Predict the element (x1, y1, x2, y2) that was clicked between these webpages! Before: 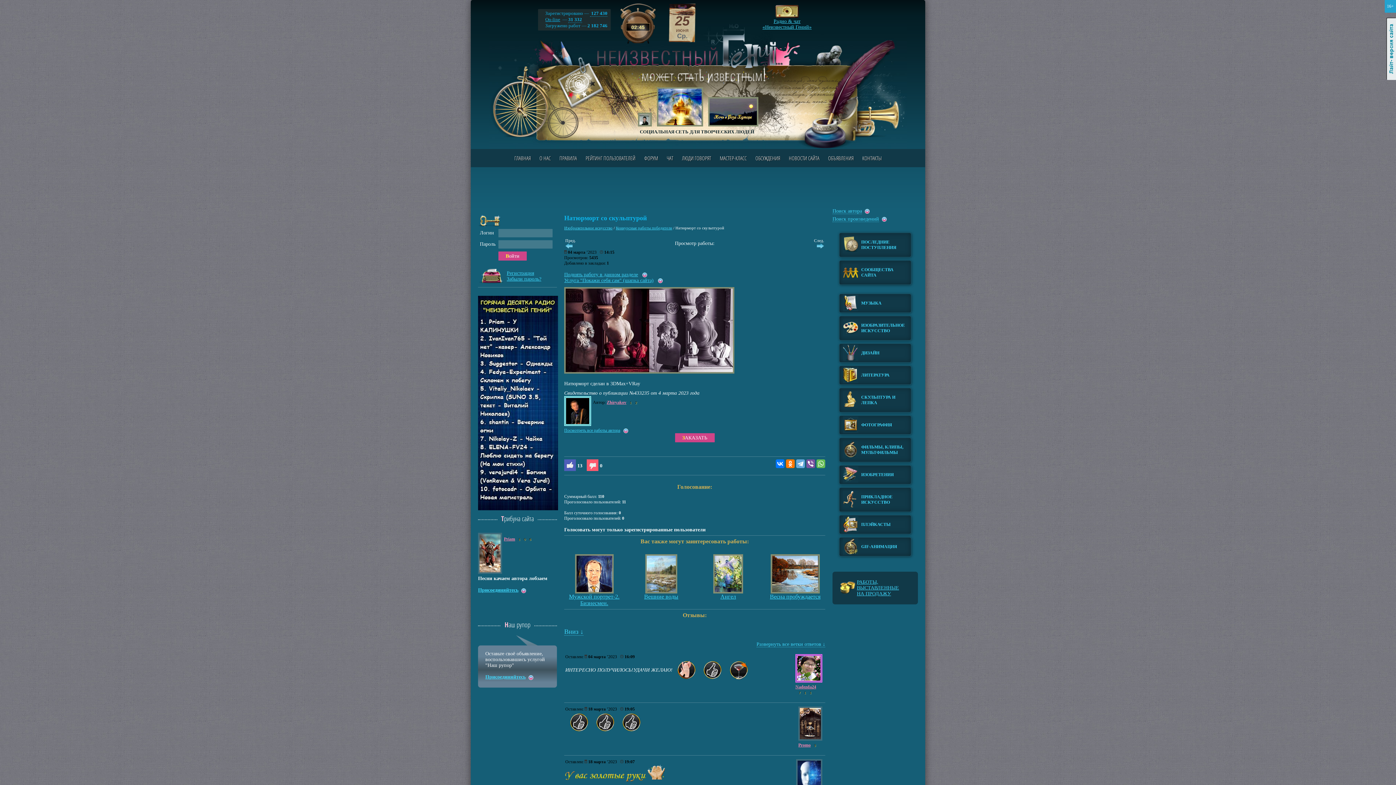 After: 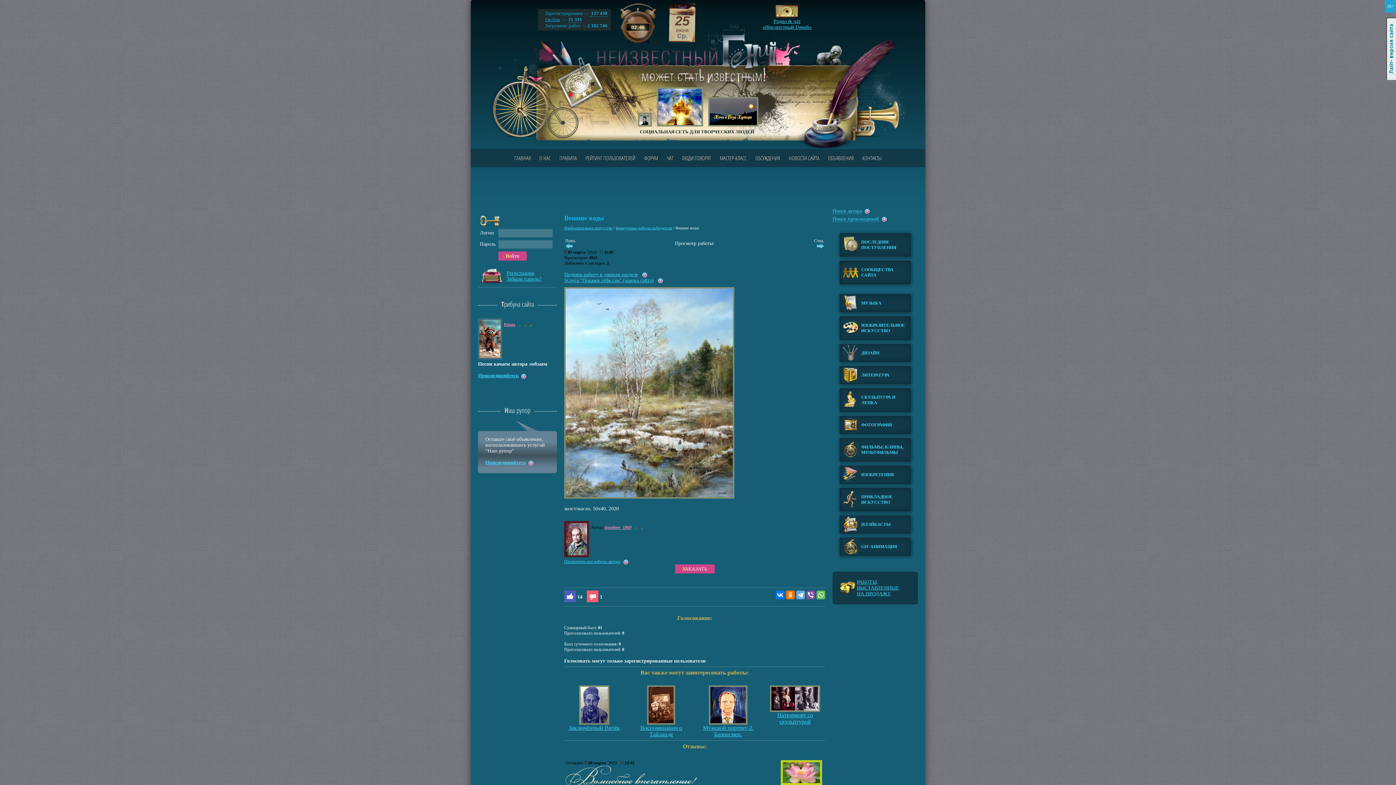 Action: bbox: (644, 593, 678, 600) label: Вешние воды